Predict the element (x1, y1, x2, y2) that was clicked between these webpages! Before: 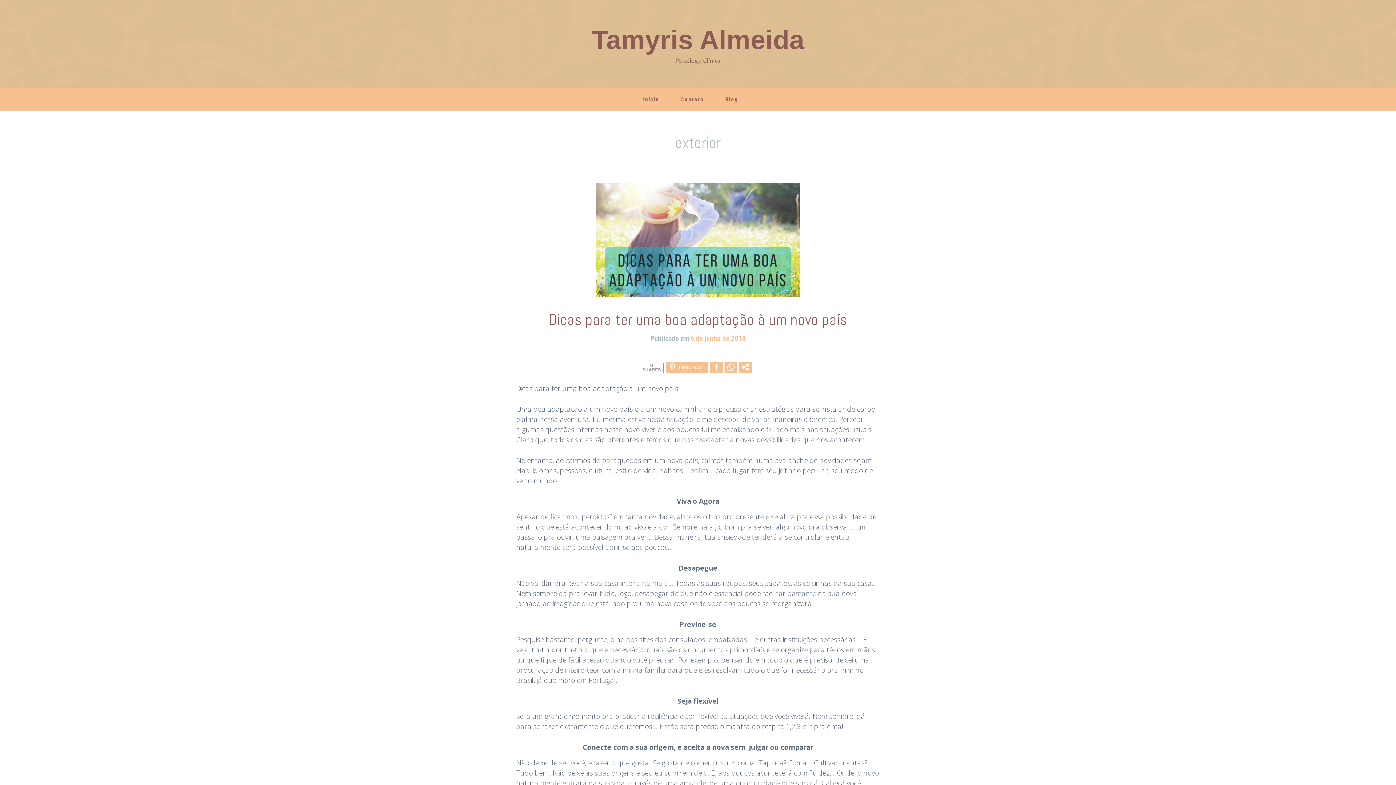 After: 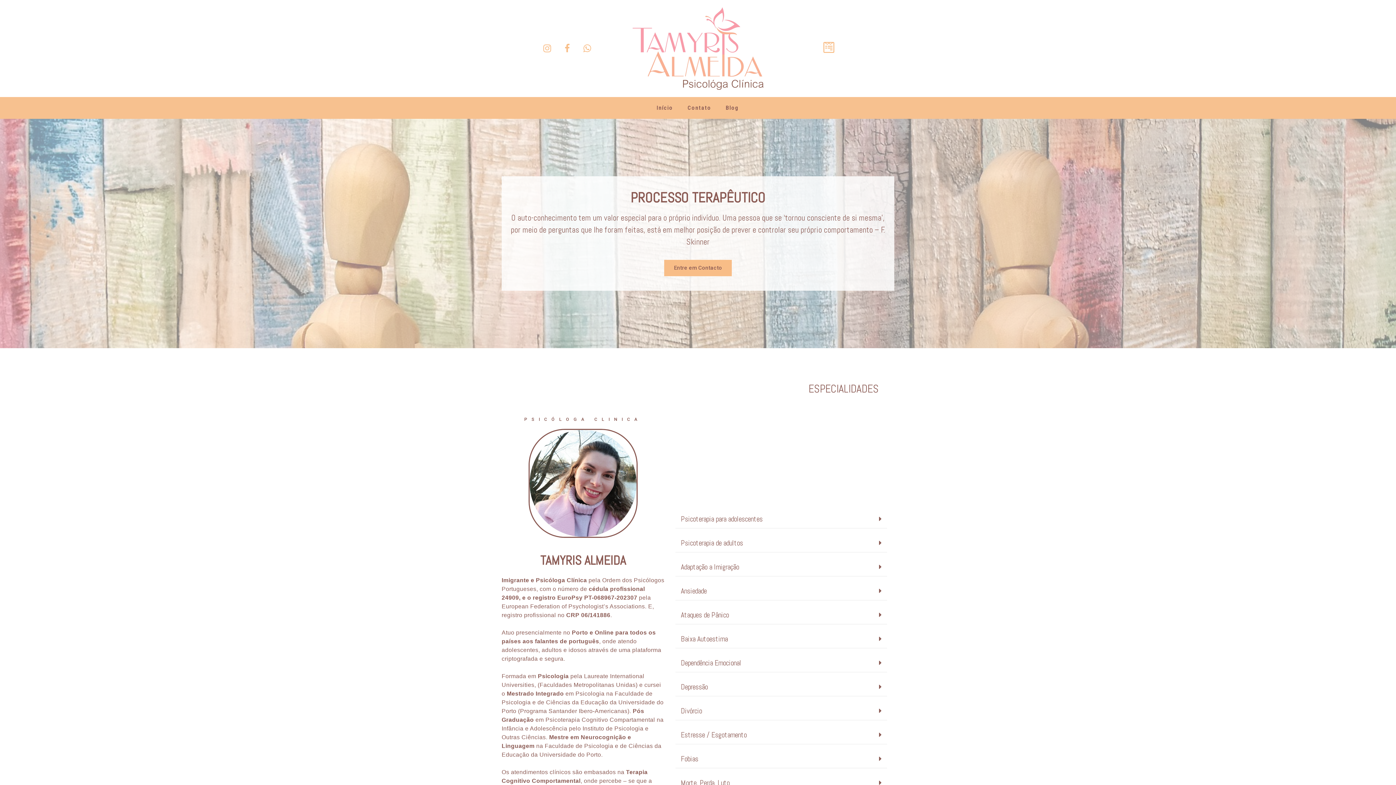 Action: label: Início bbox: (640, 92, 662, 106)